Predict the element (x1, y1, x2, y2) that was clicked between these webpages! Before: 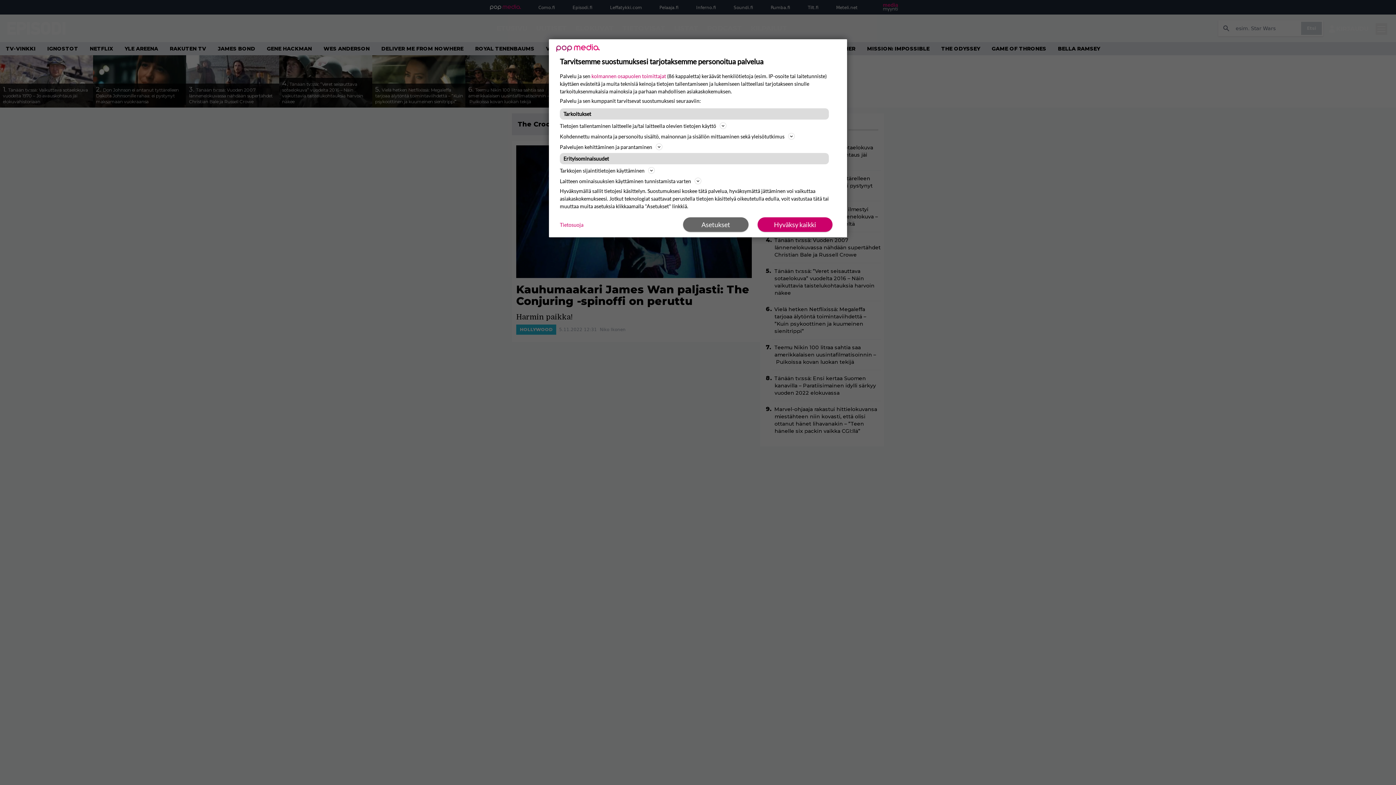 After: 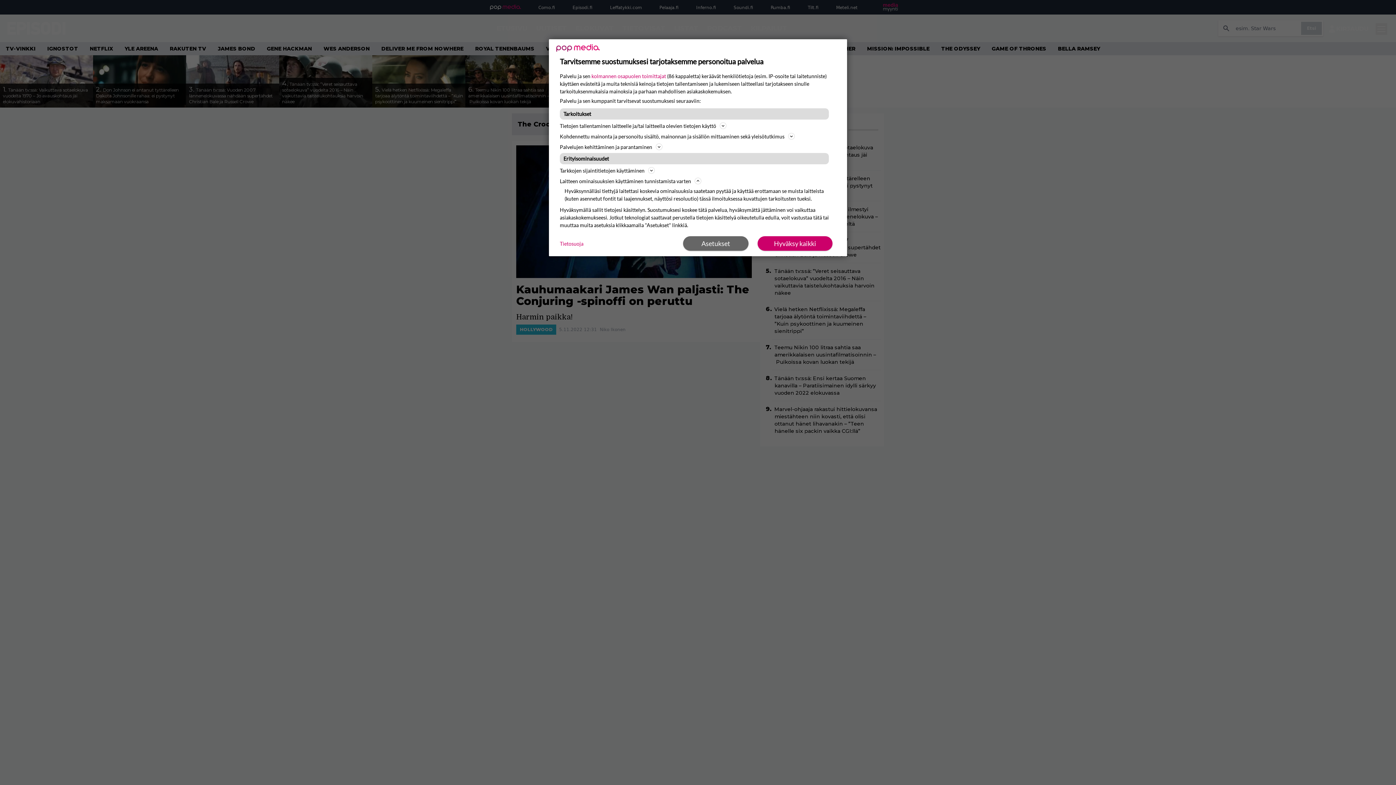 Action: bbox: (560, 176, 836, 185) label: Laitteen ominaisuuksien käyttäminen tunnistamista varten